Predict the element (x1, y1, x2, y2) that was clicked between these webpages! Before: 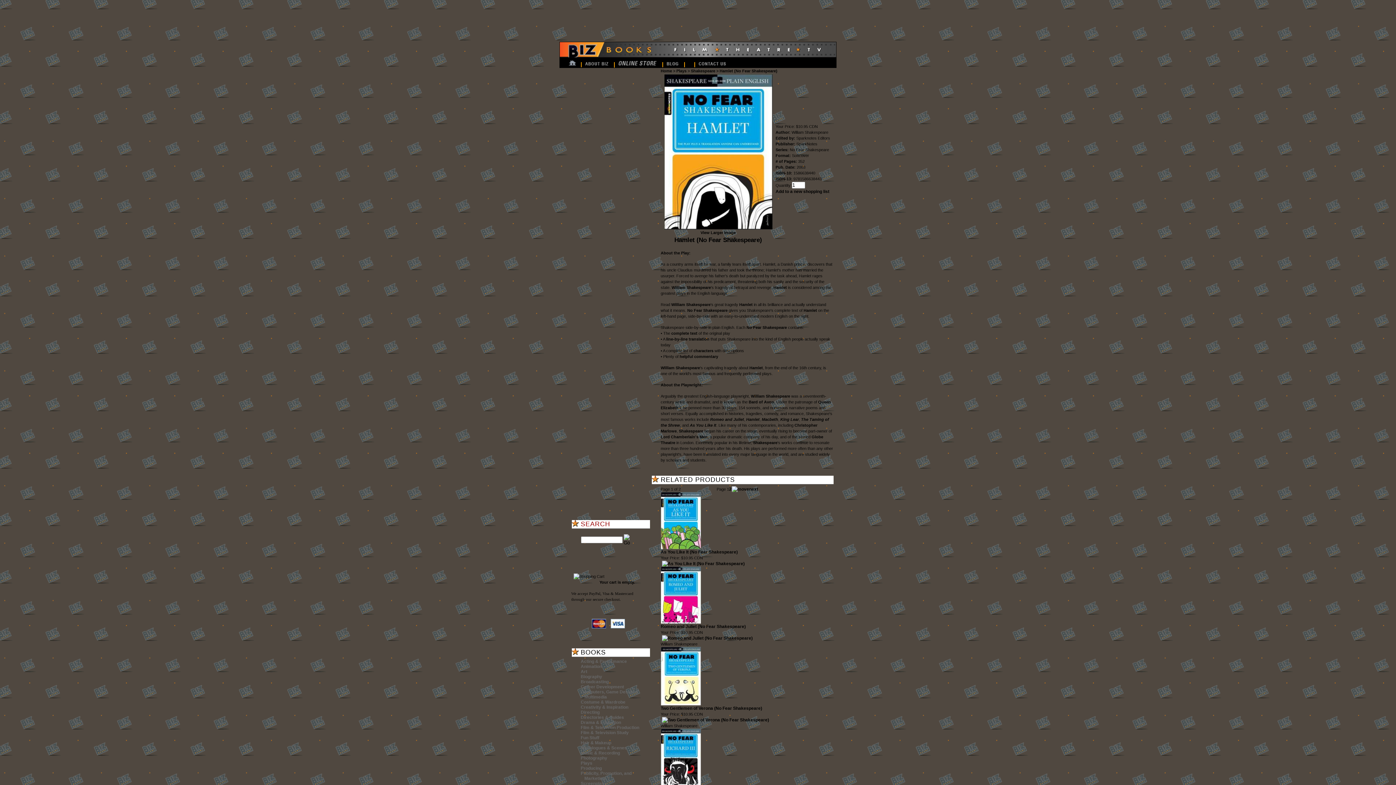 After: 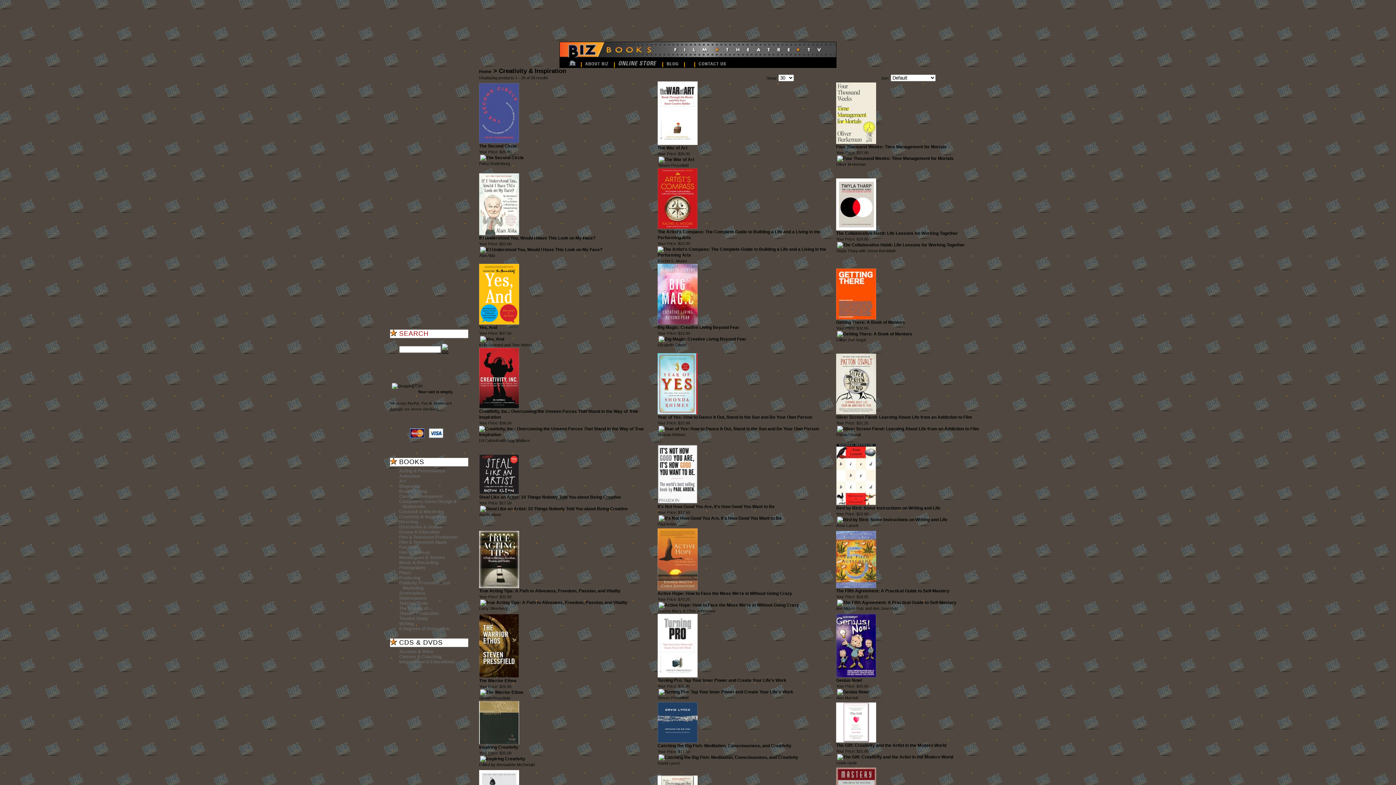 Action: label: Creativity & Inspiration bbox: (580, 705, 628, 710)